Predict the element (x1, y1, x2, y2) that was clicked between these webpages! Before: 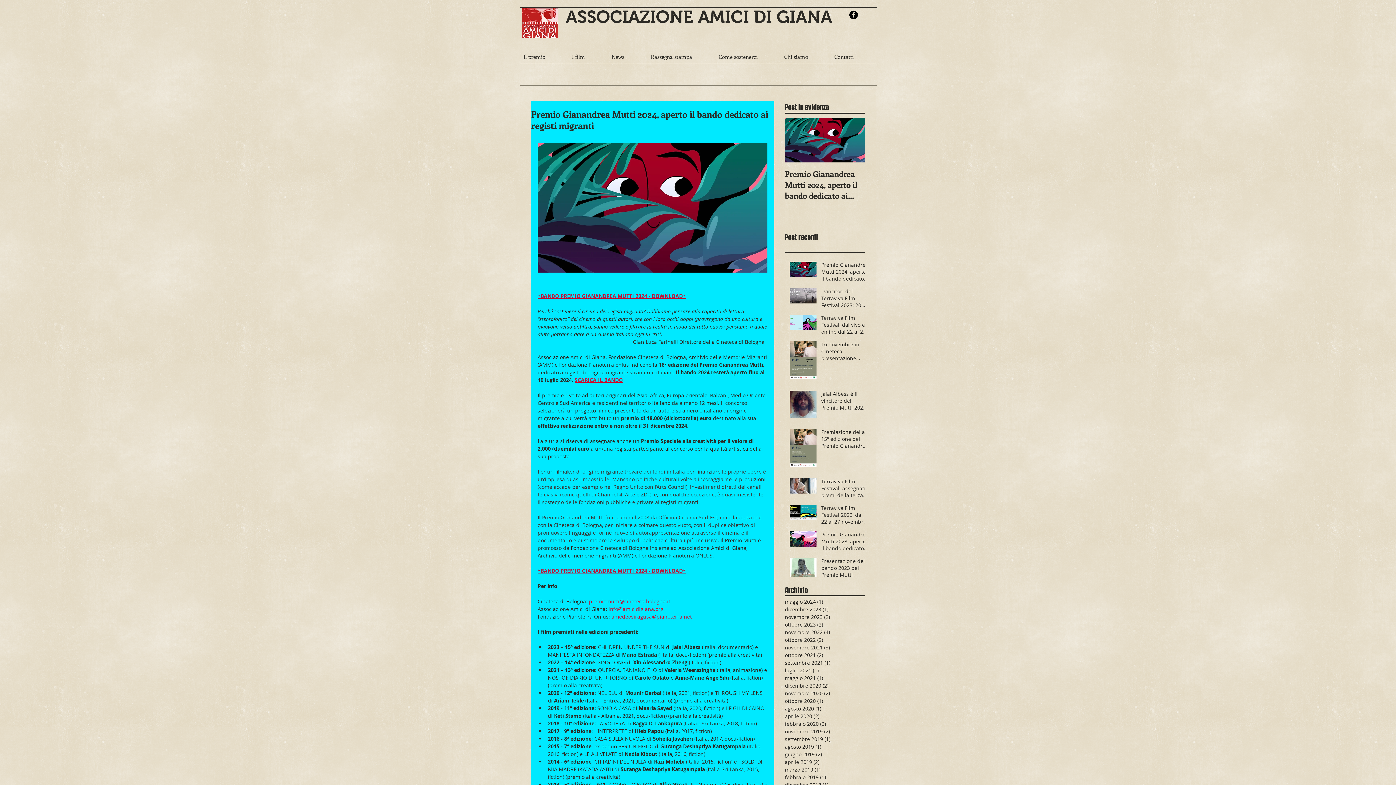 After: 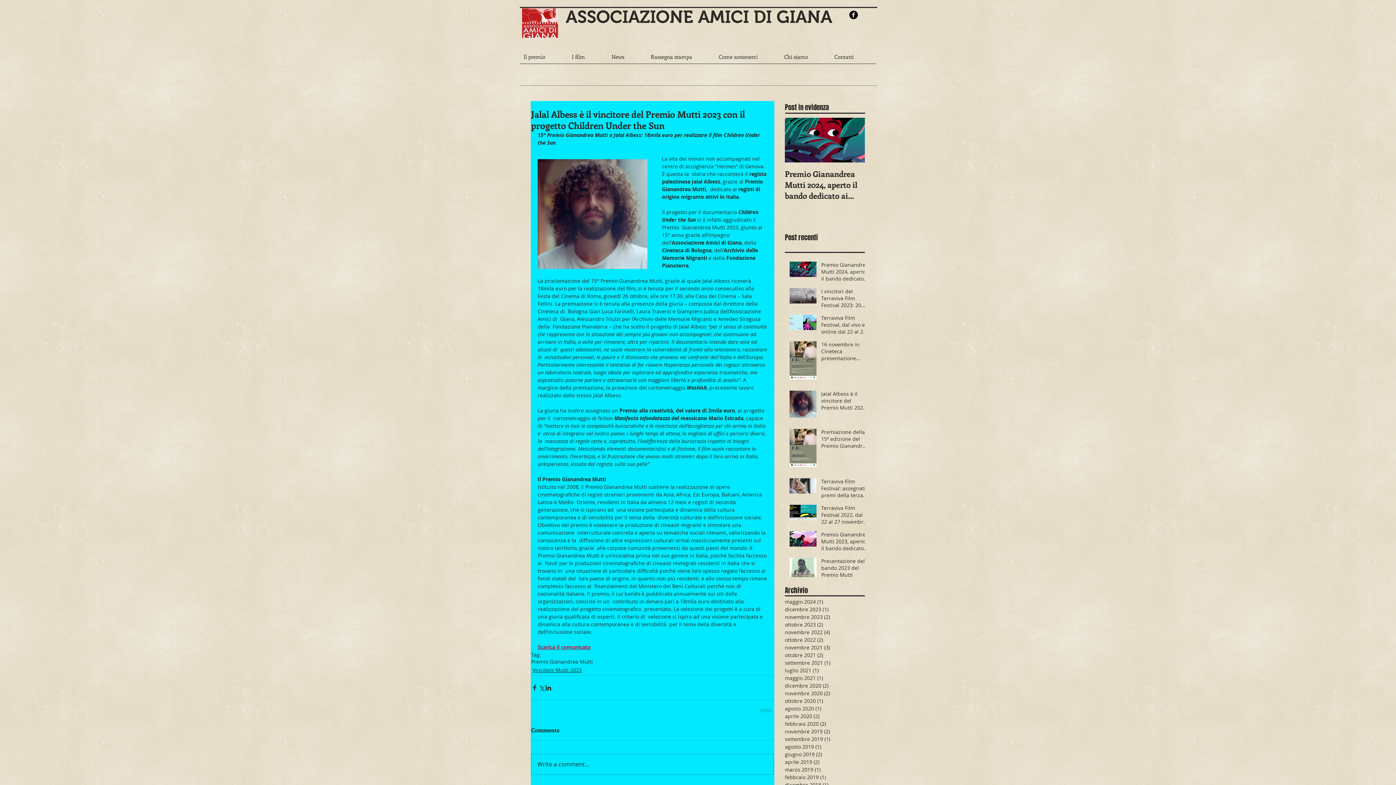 Action: label: Jalal Albess è il vincitore del Premio Mutti 2023 con il progetto Children Under the Sun bbox: (821, 390, 869, 414)